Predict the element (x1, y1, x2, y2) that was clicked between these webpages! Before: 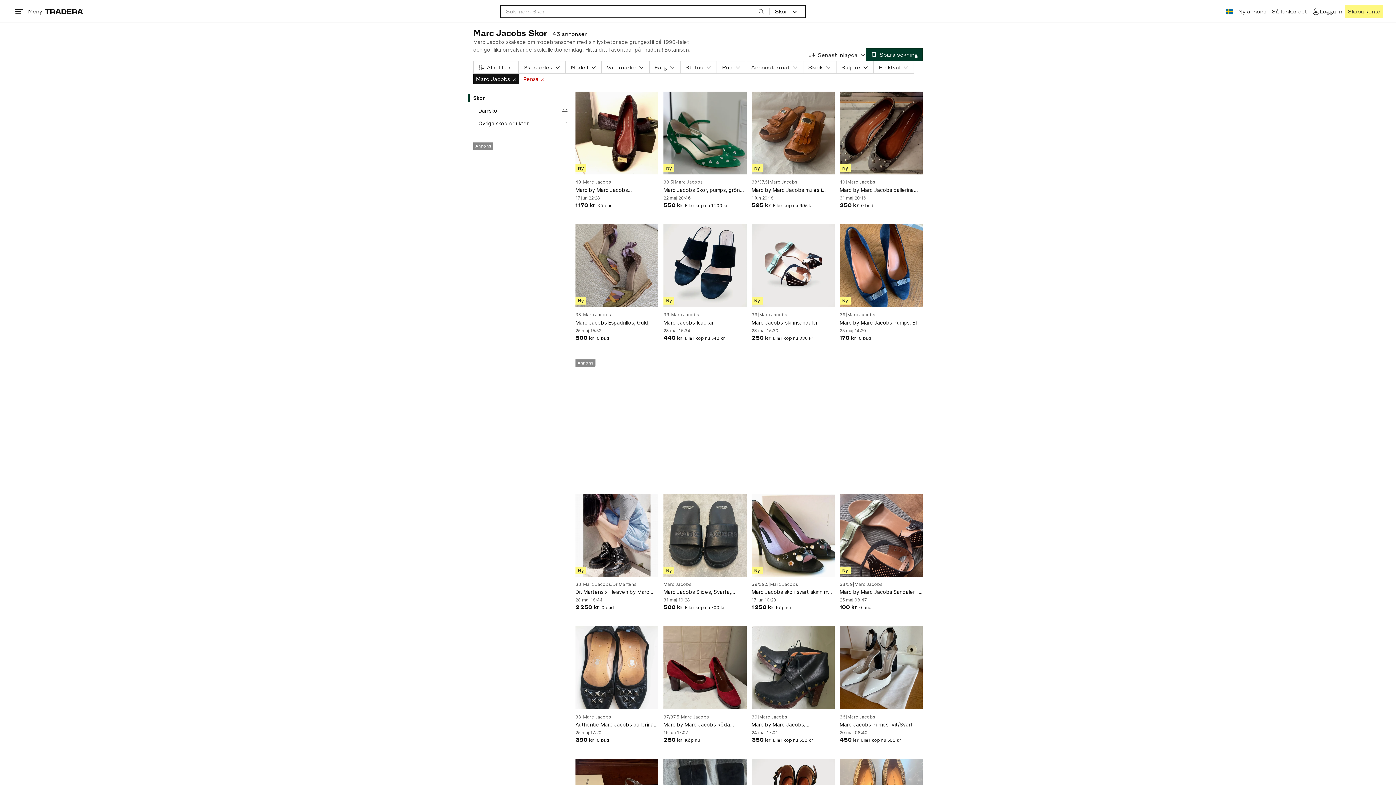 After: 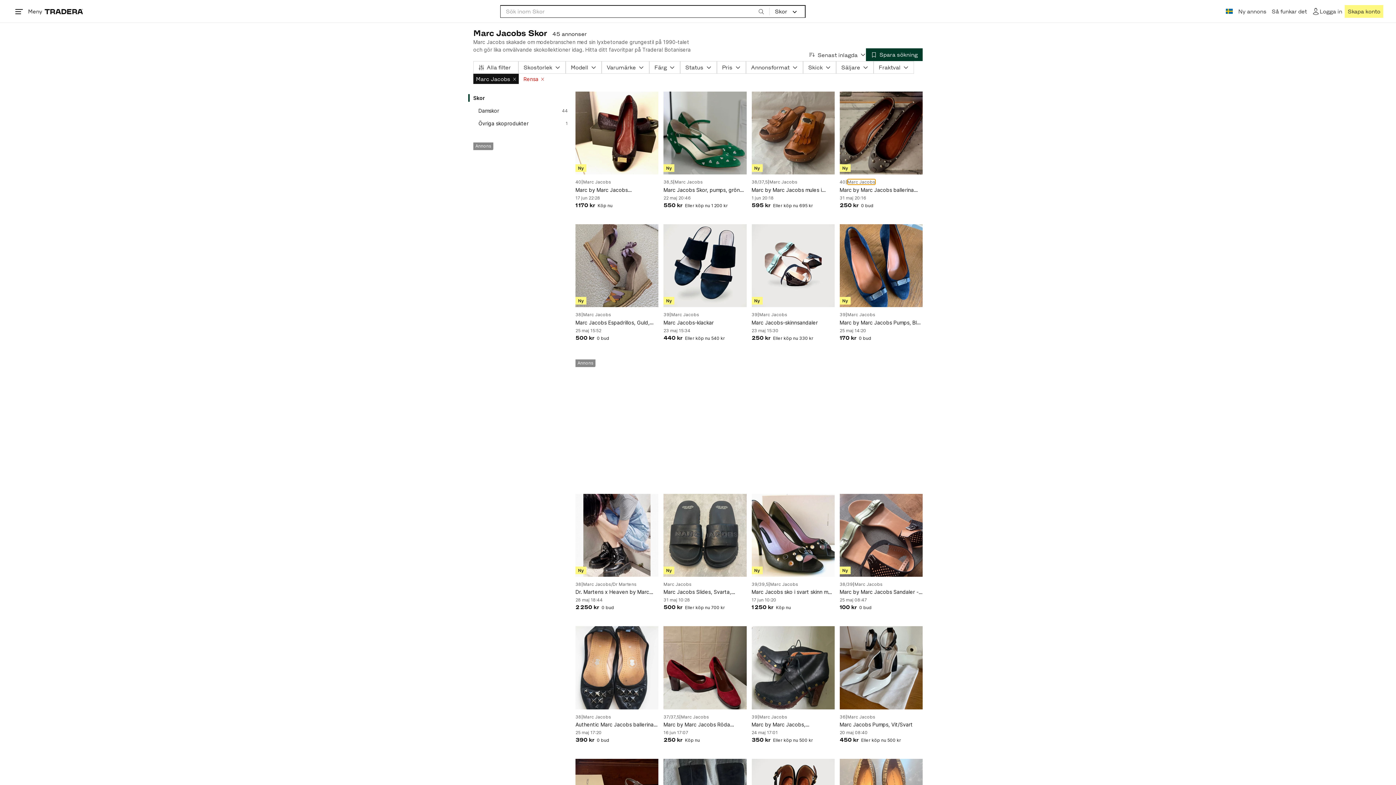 Action: bbox: (847, 179, 875, 184) label: Marc Jacobs